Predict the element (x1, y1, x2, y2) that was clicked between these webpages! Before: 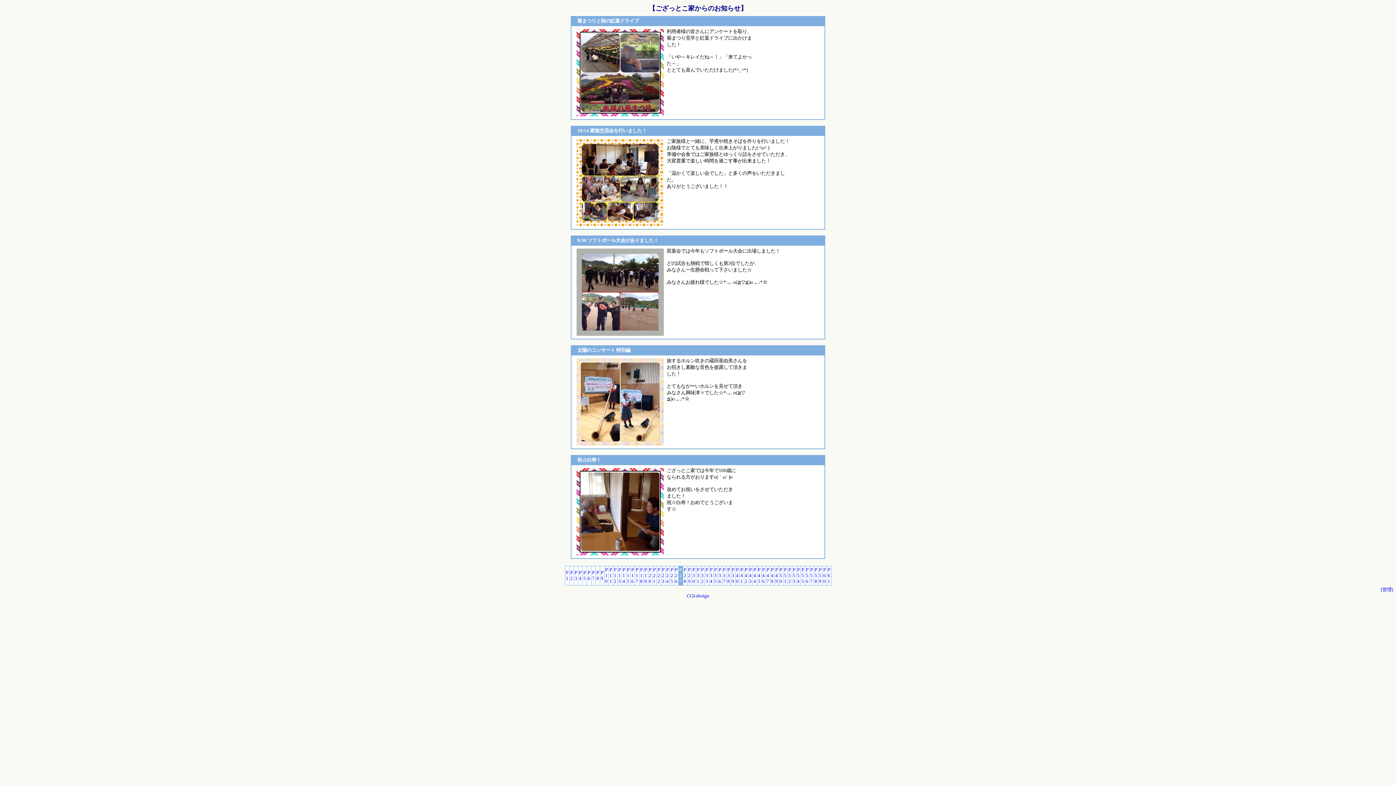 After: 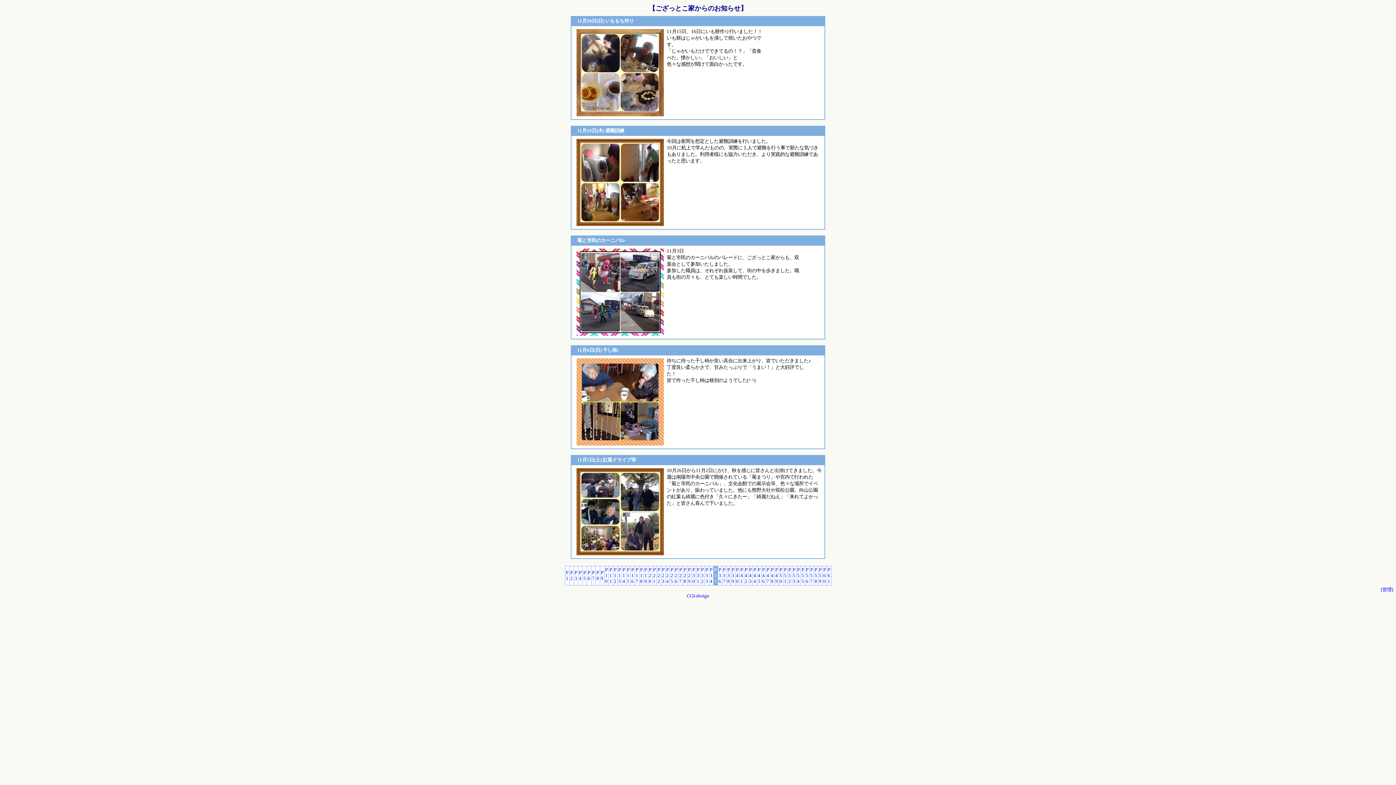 Action: label: P35 bbox: (714, 567, 716, 584)